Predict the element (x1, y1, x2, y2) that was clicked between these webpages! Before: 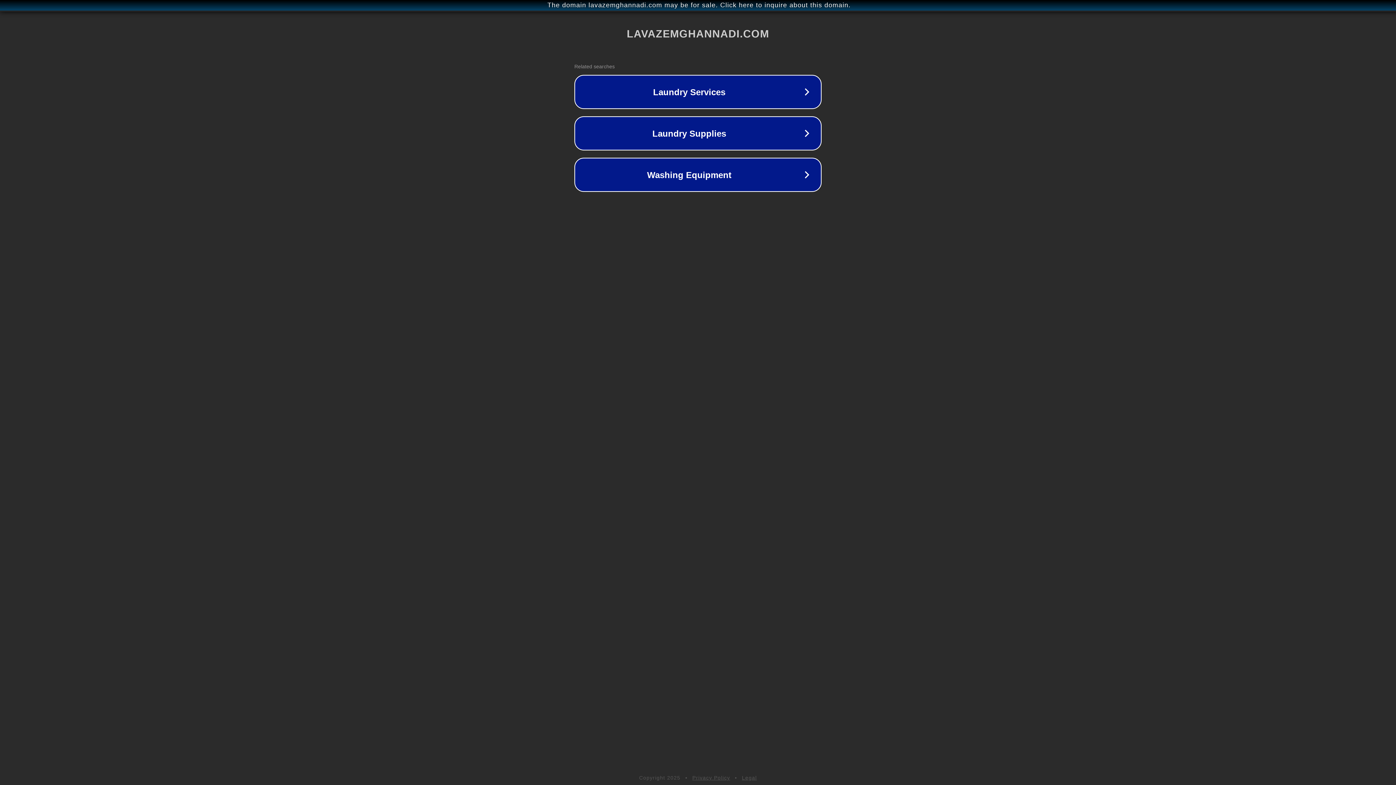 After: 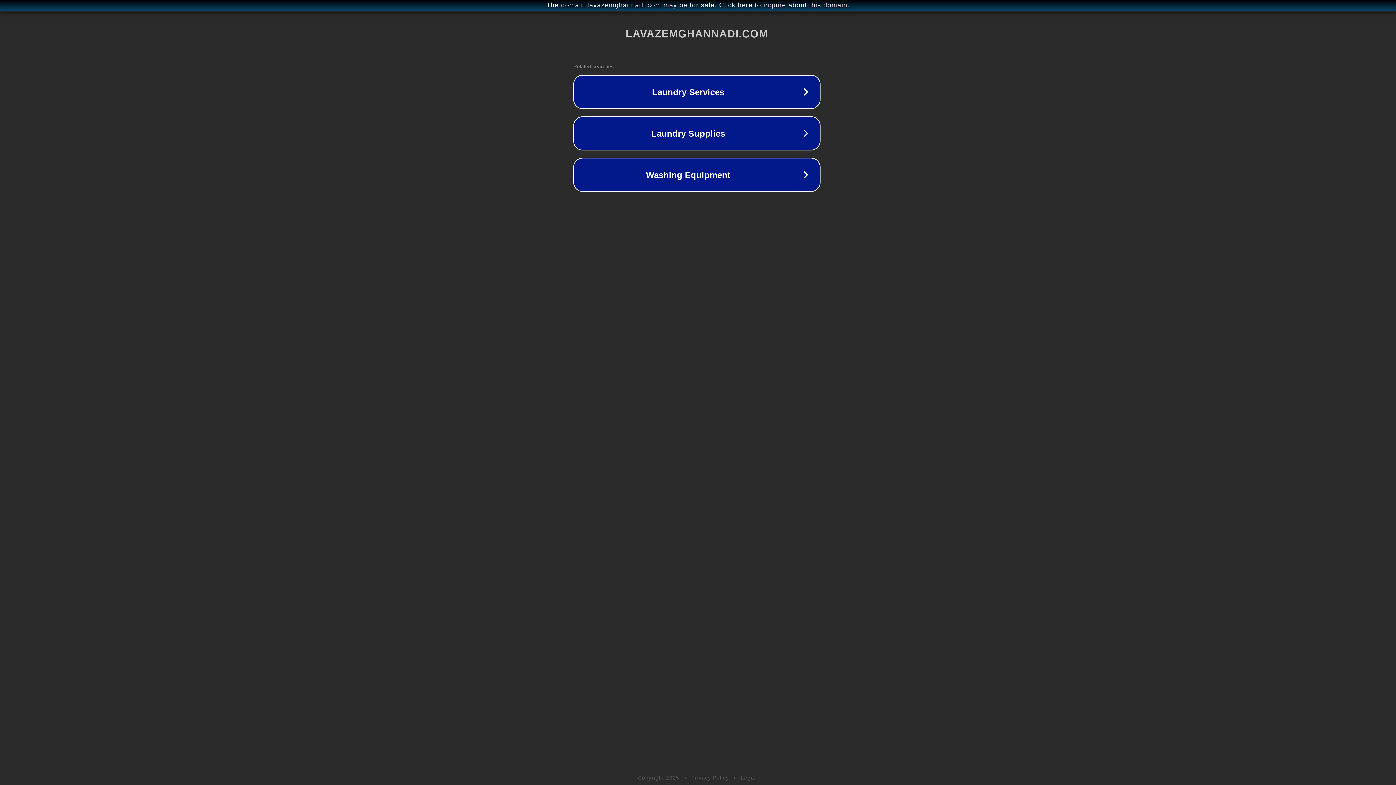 Action: bbox: (1, 1, 1397, 9) label: The domain lavazemghannadi.com may be for sale. Click here to inquire about this domain.